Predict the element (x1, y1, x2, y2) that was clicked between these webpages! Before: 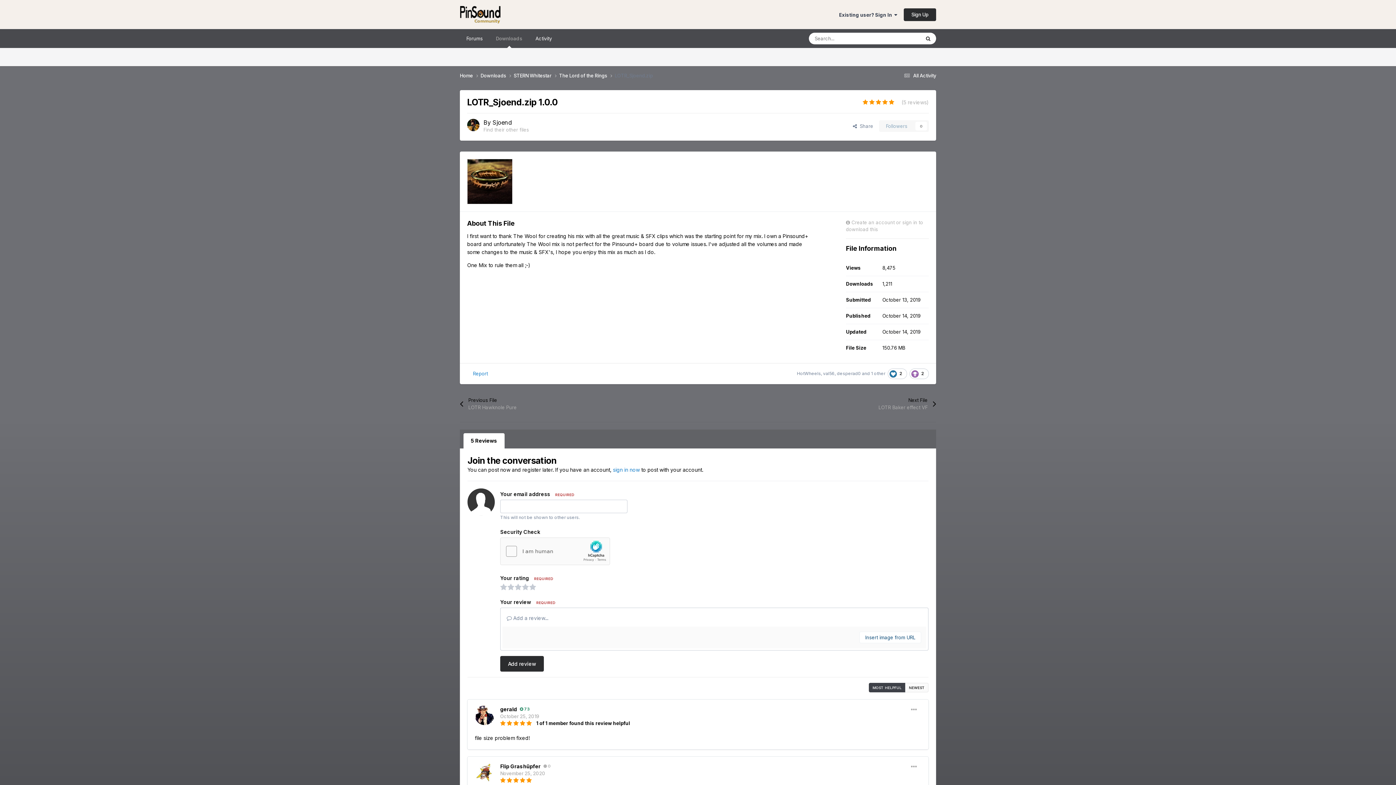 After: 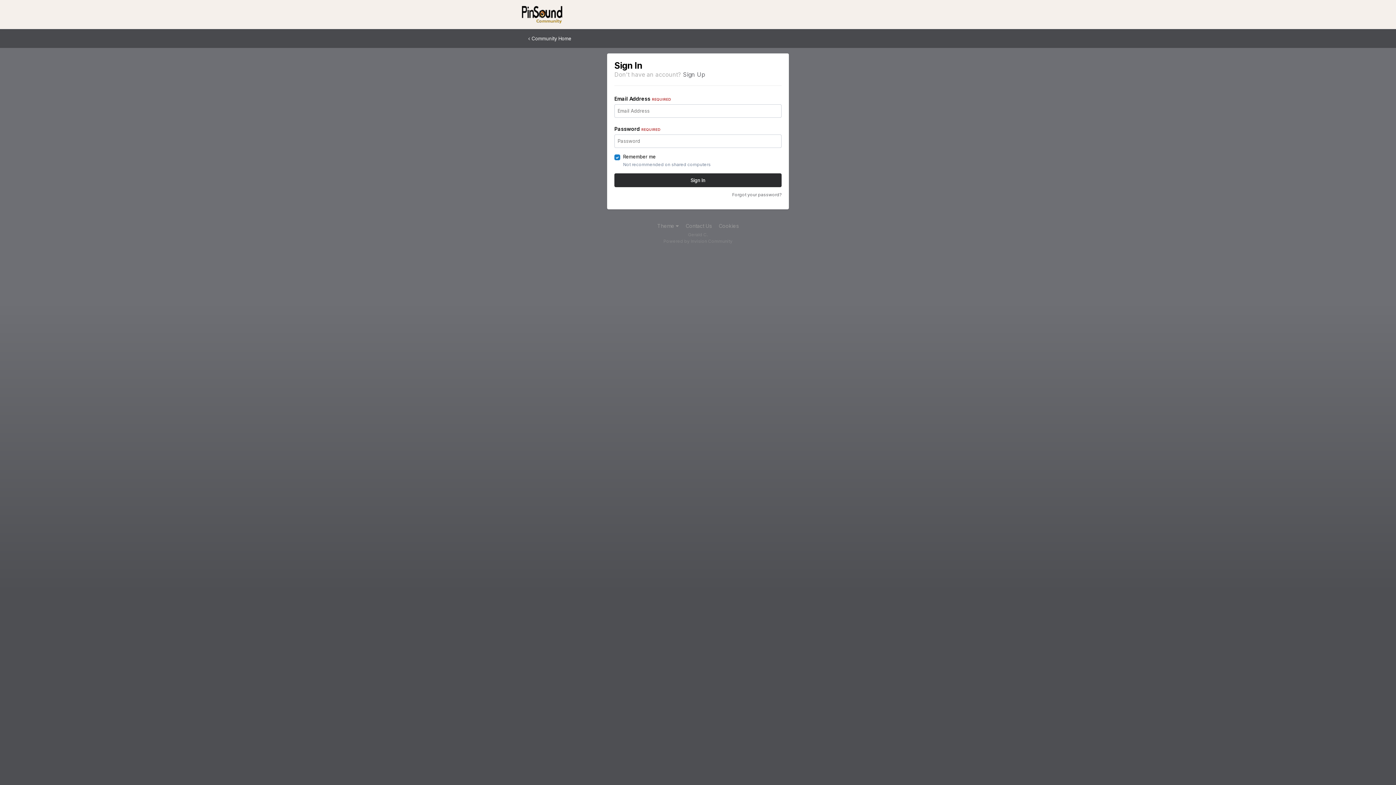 Action: label: Followers
0 bbox: (879, 120, 929, 132)